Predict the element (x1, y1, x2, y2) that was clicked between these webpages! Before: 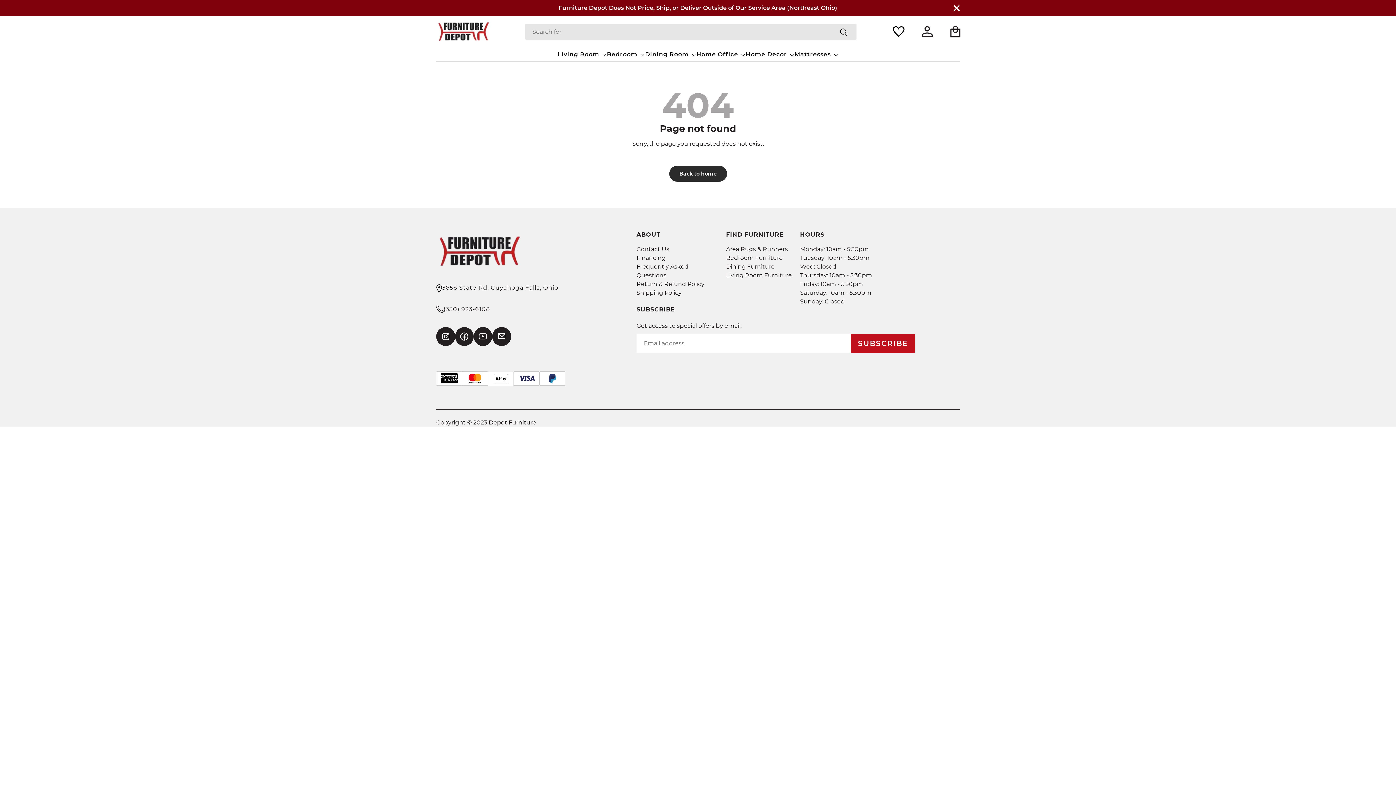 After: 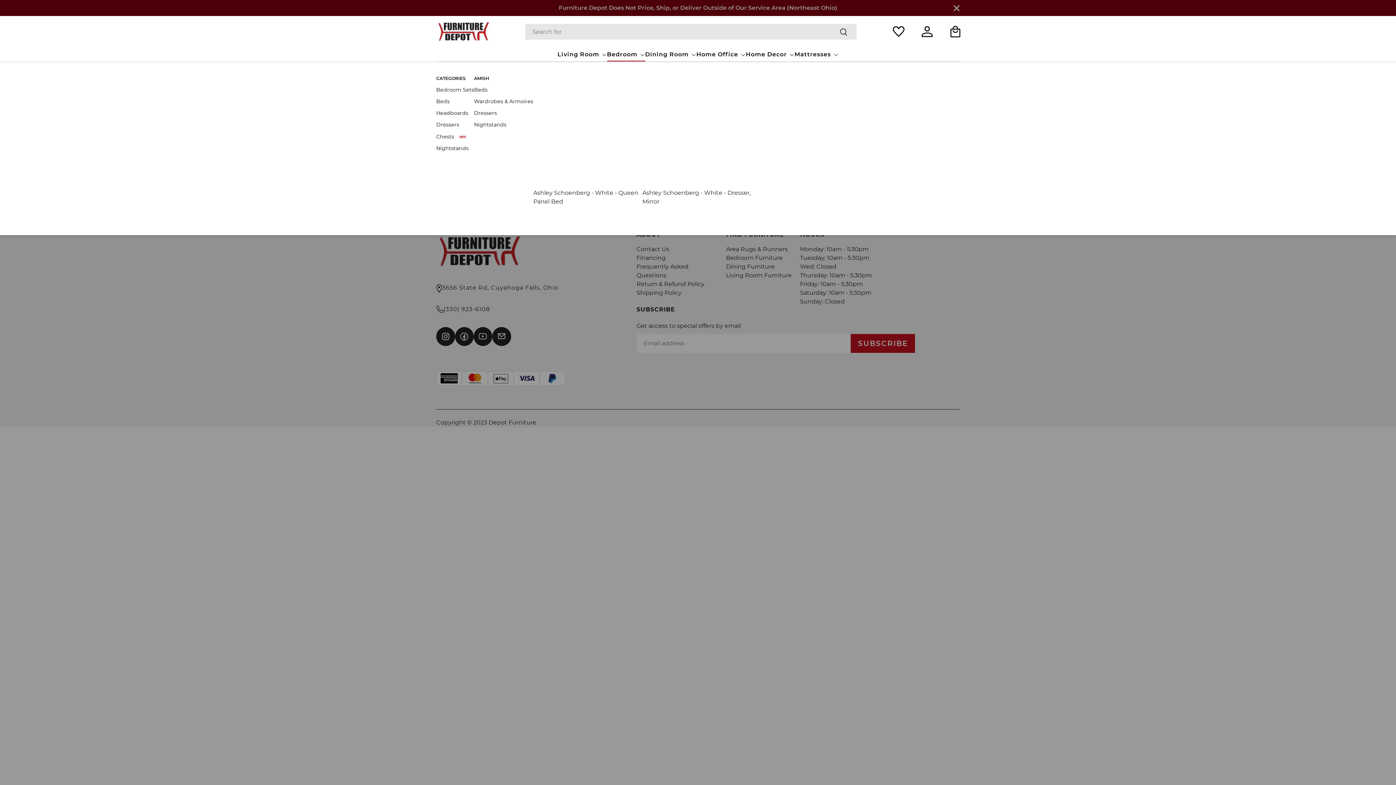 Action: bbox: (607, 47, 645, 61) label: Bedroom